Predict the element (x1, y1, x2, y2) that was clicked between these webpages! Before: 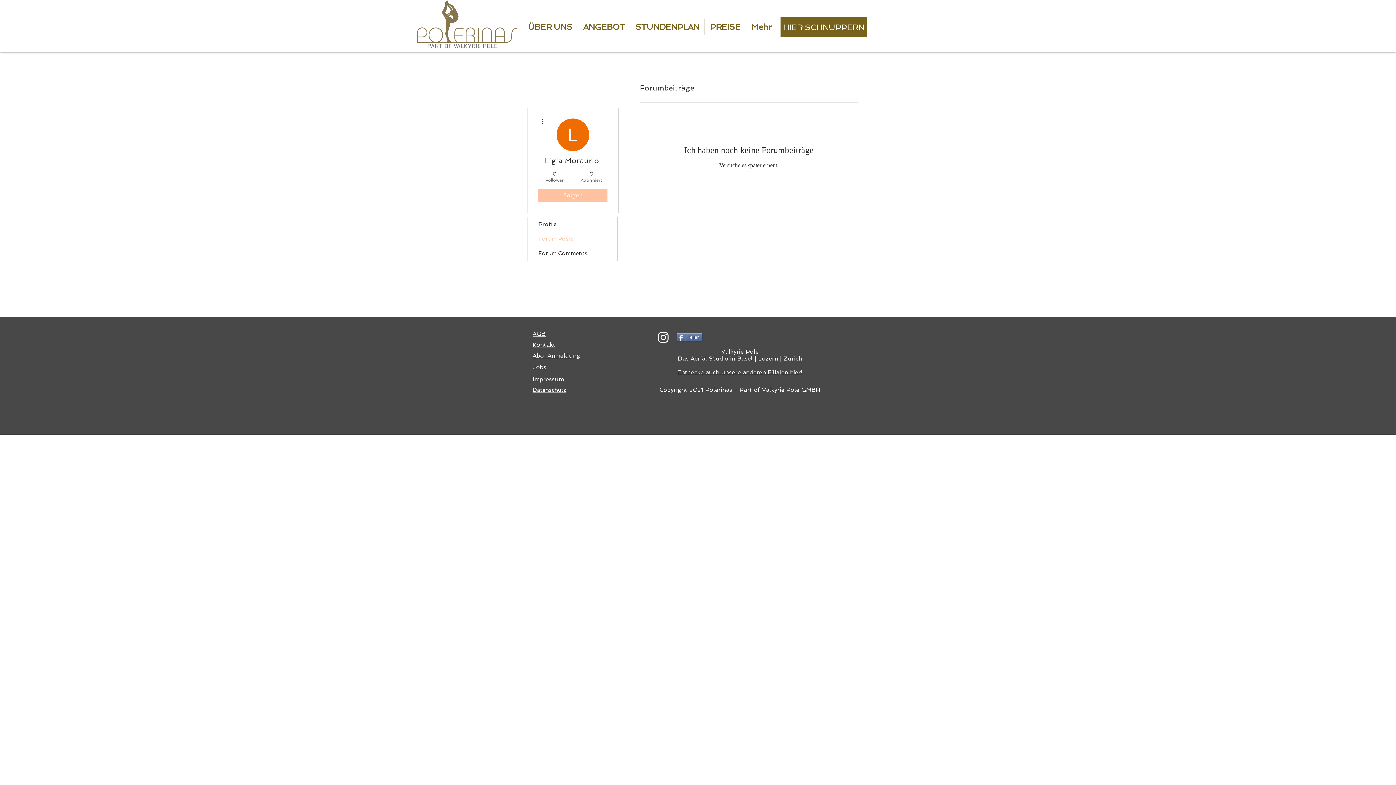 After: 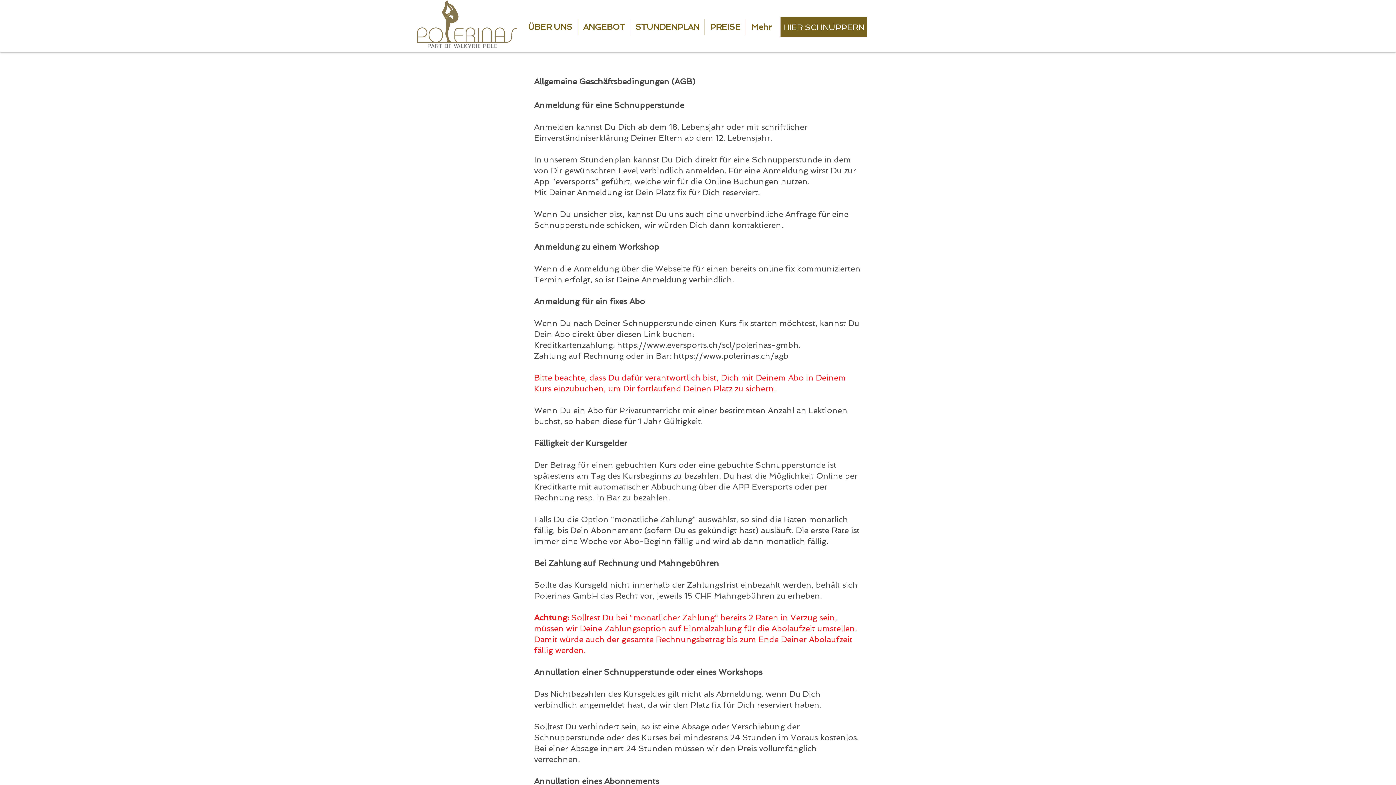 Action: label: AGB bbox: (532, 330, 545, 337)